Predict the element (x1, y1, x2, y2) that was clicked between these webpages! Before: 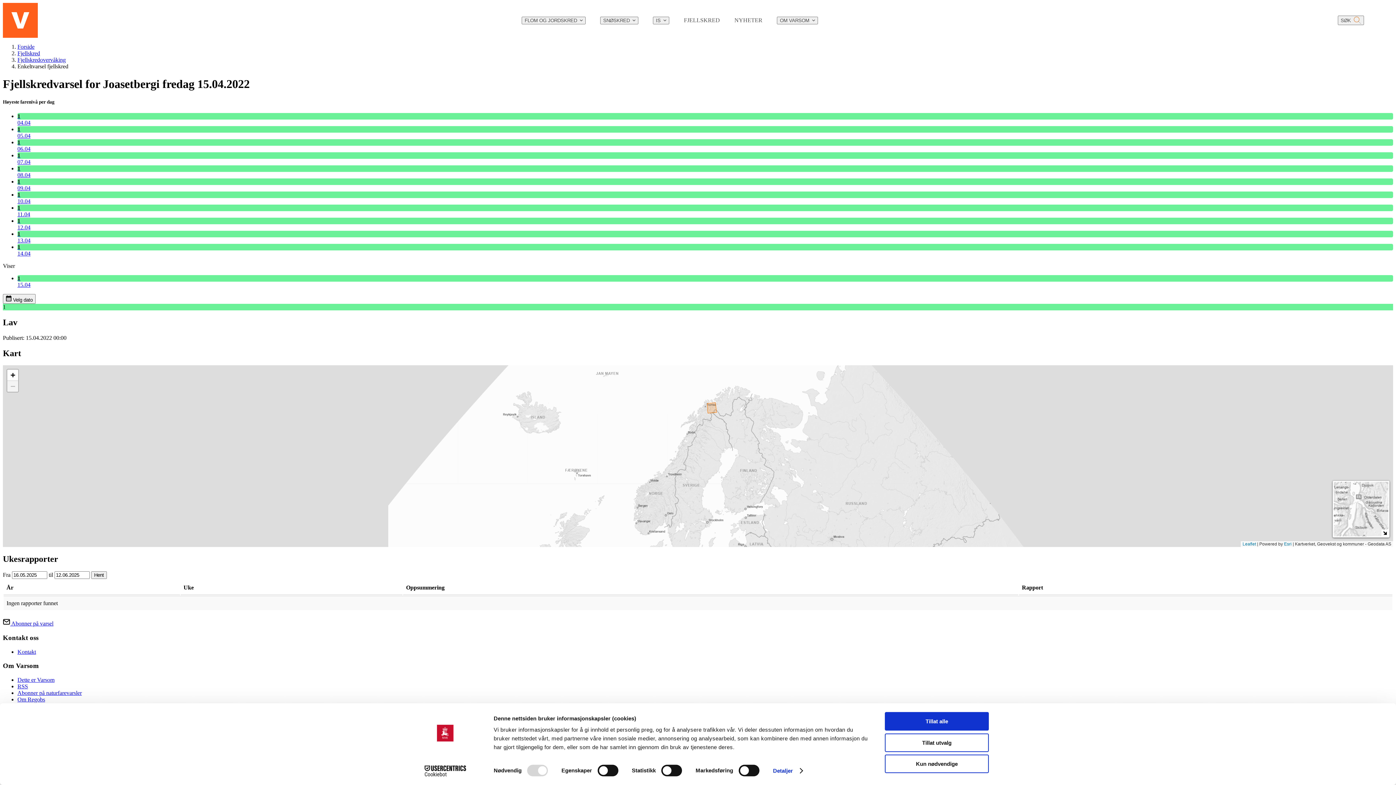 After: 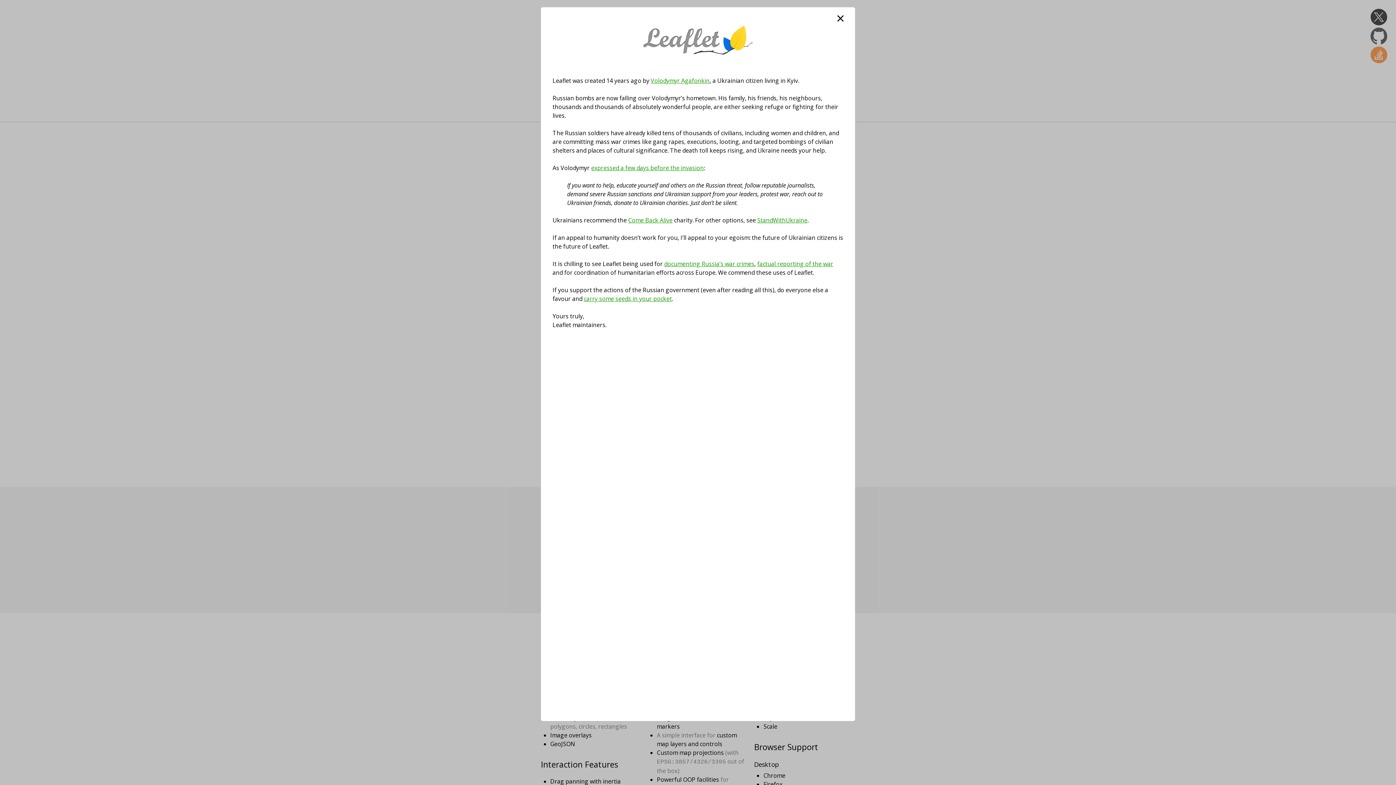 Action: bbox: (1242, 541, 1256, 547) label: Leaflet